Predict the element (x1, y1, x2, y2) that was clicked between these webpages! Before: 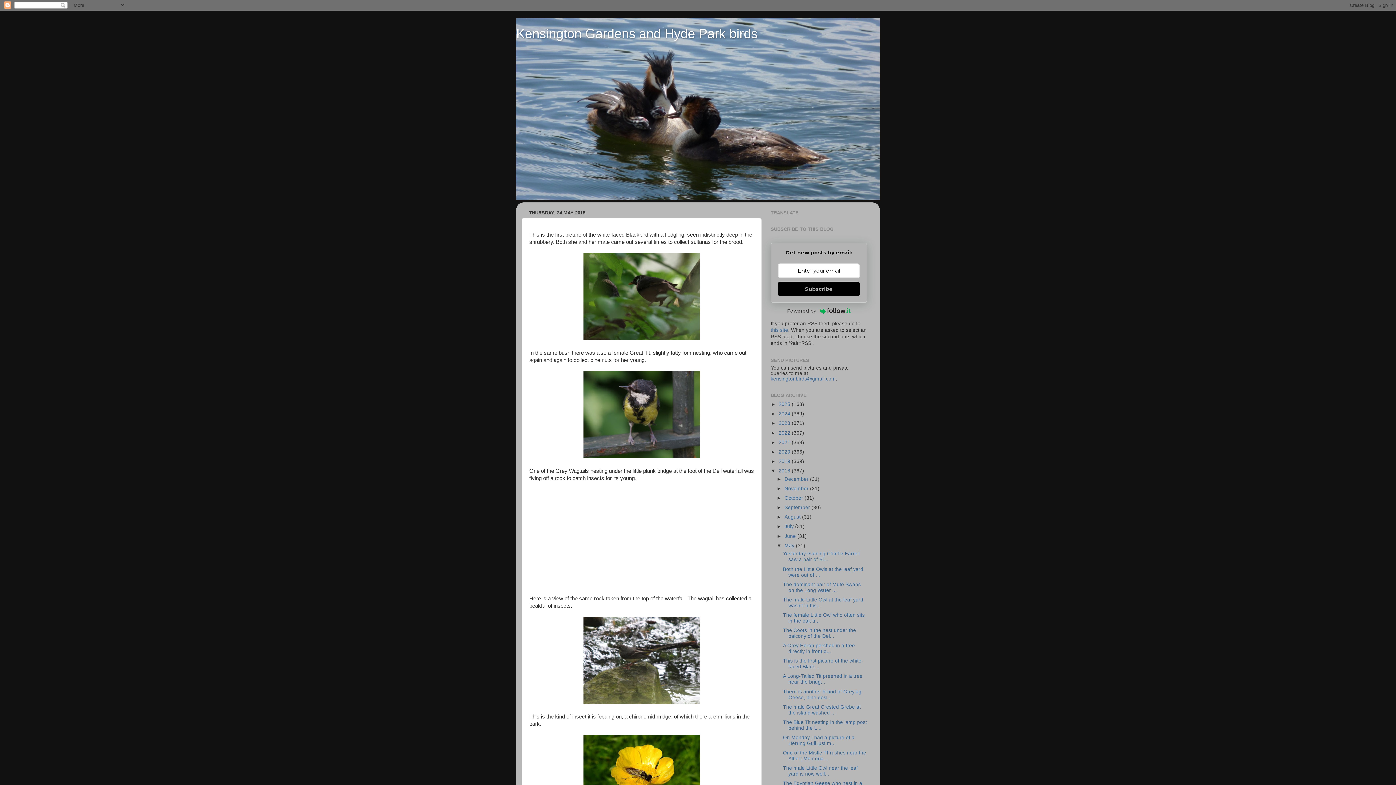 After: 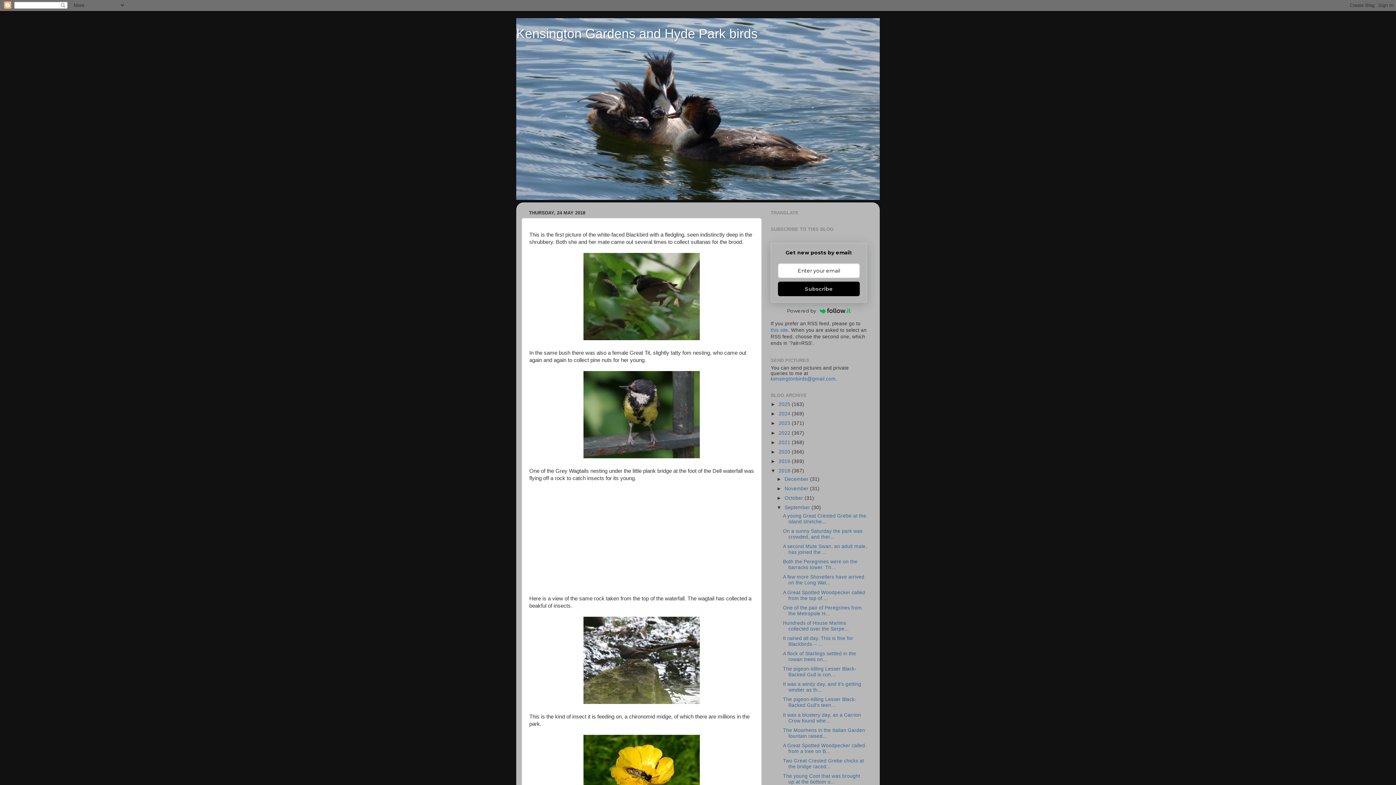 Action: label: ►   bbox: (776, 505, 784, 510)